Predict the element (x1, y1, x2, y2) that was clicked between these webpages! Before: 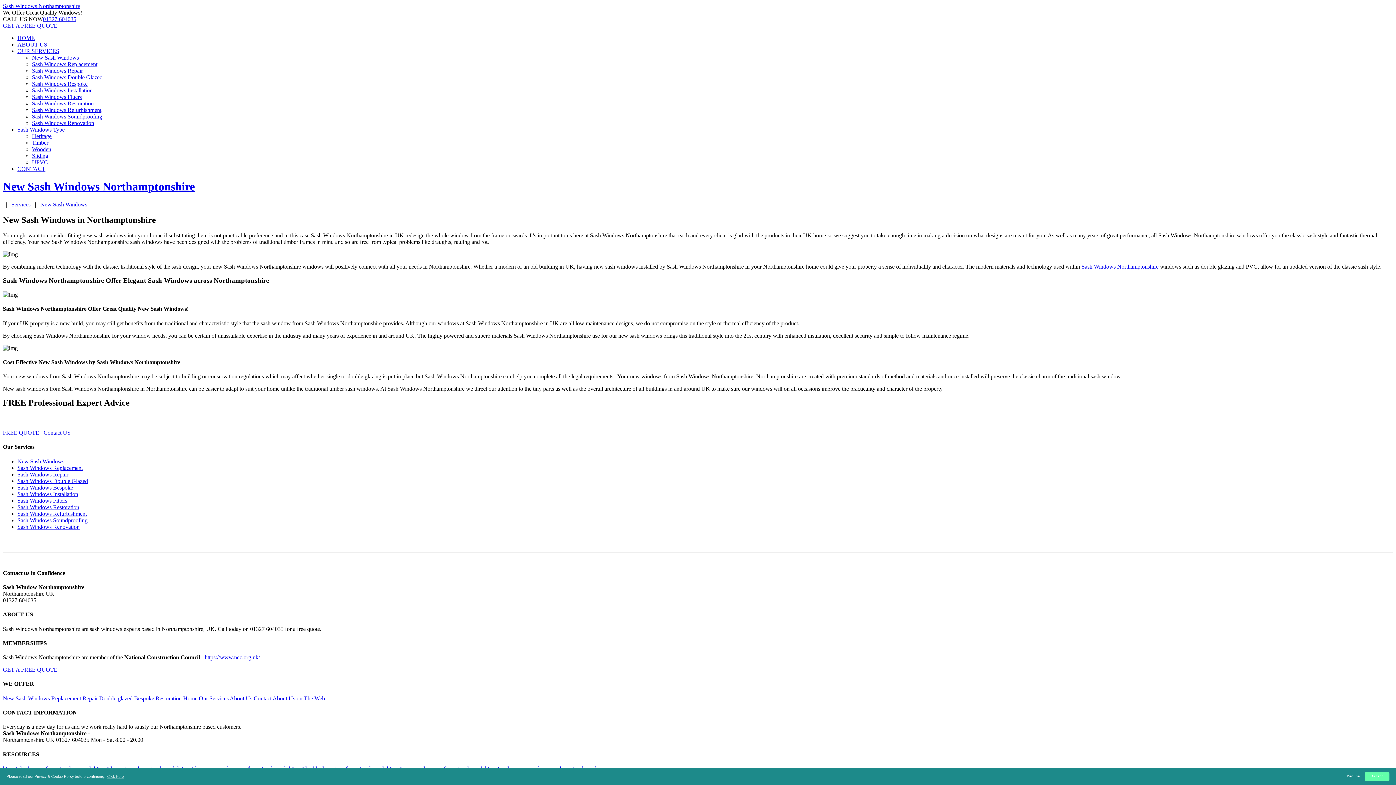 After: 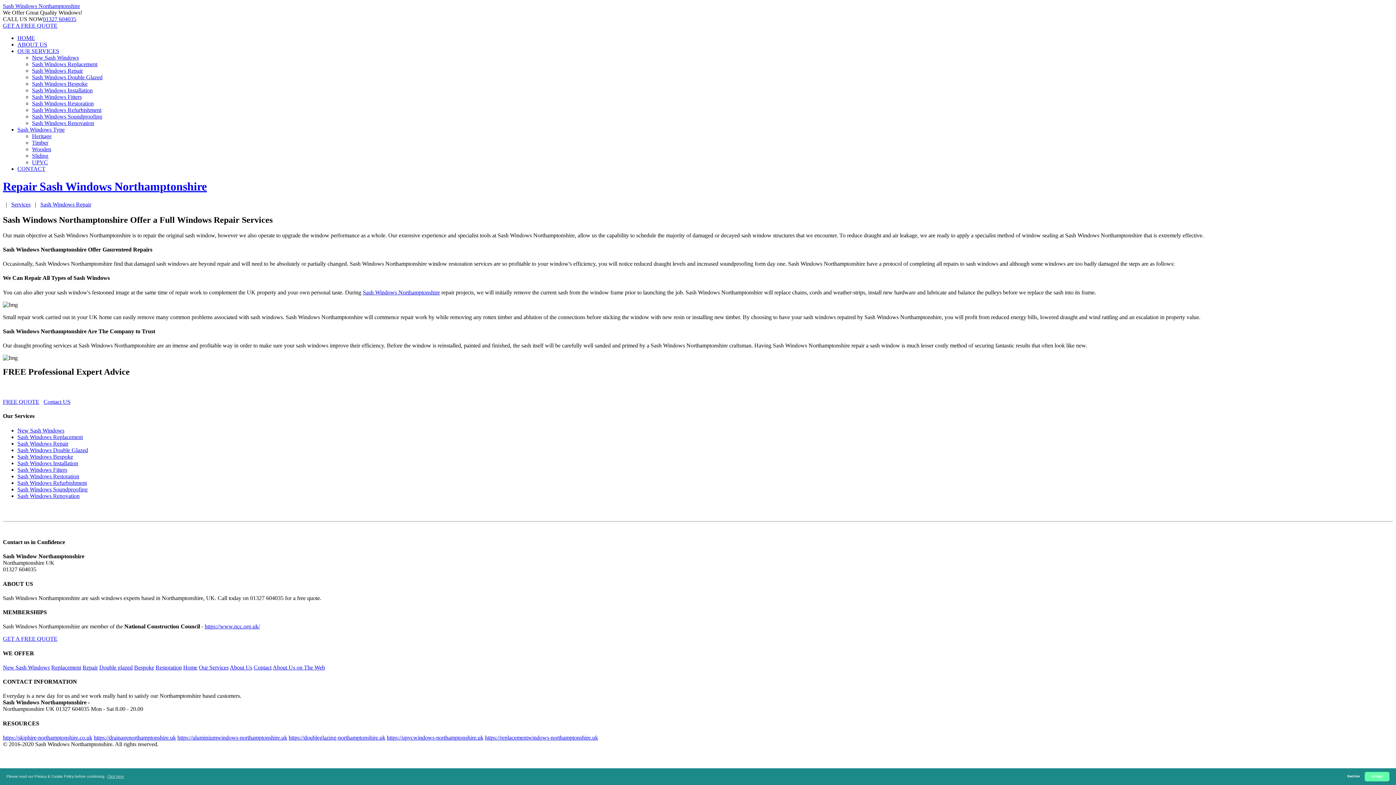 Action: bbox: (82, 695, 97, 701) label: Repair